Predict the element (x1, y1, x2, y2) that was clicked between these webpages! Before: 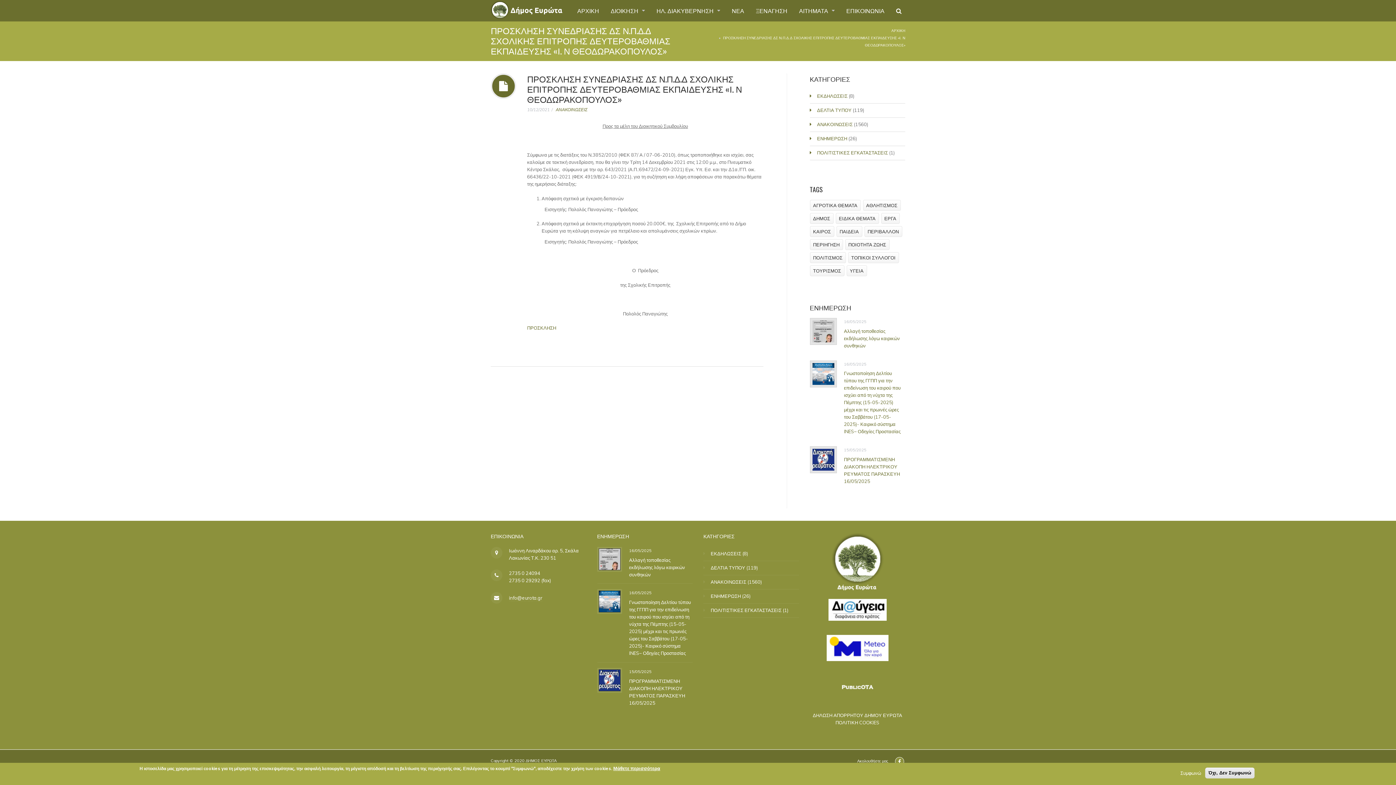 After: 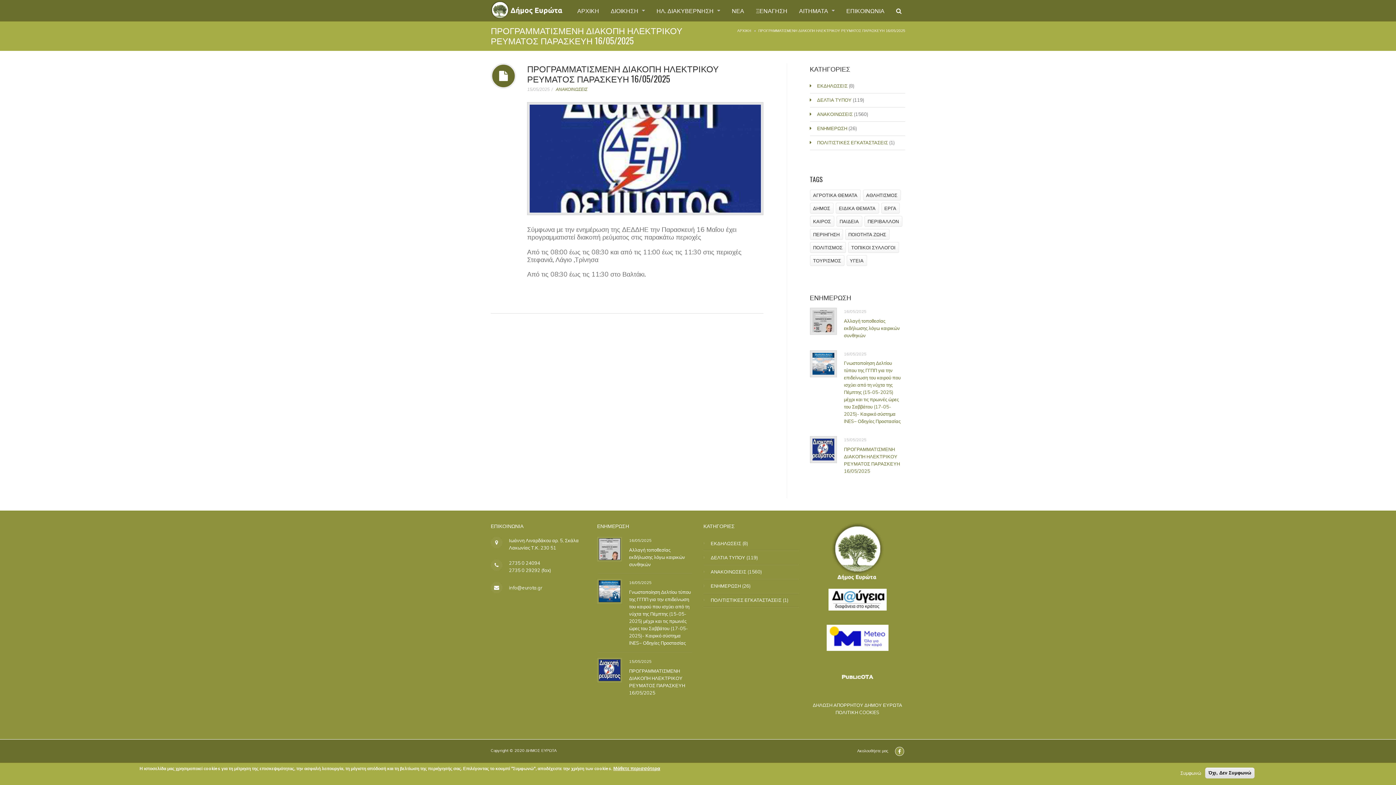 Action: bbox: (598, 669, 620, 691)